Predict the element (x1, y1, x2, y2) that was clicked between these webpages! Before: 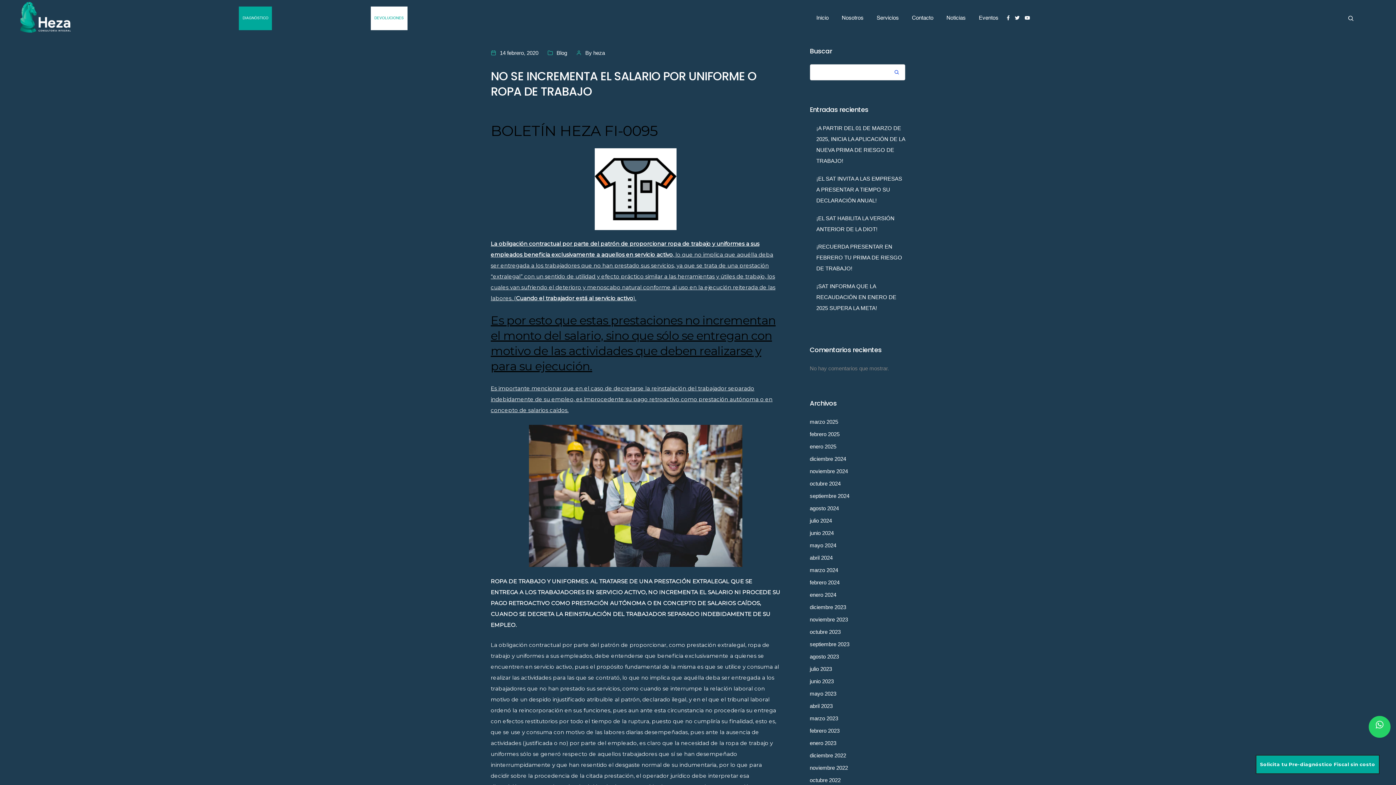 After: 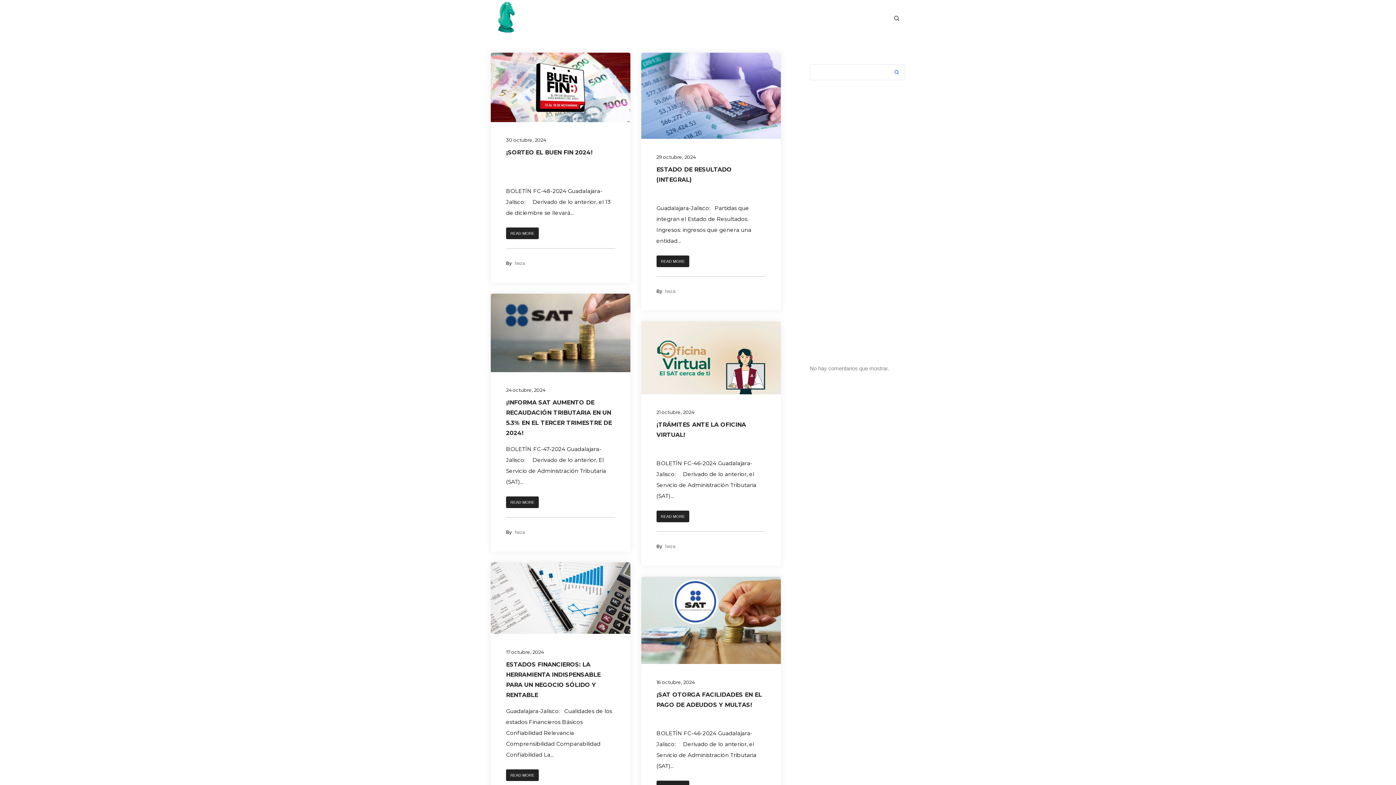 Action: label: octubre 2024 bbox: (810, 480, 840, 486)